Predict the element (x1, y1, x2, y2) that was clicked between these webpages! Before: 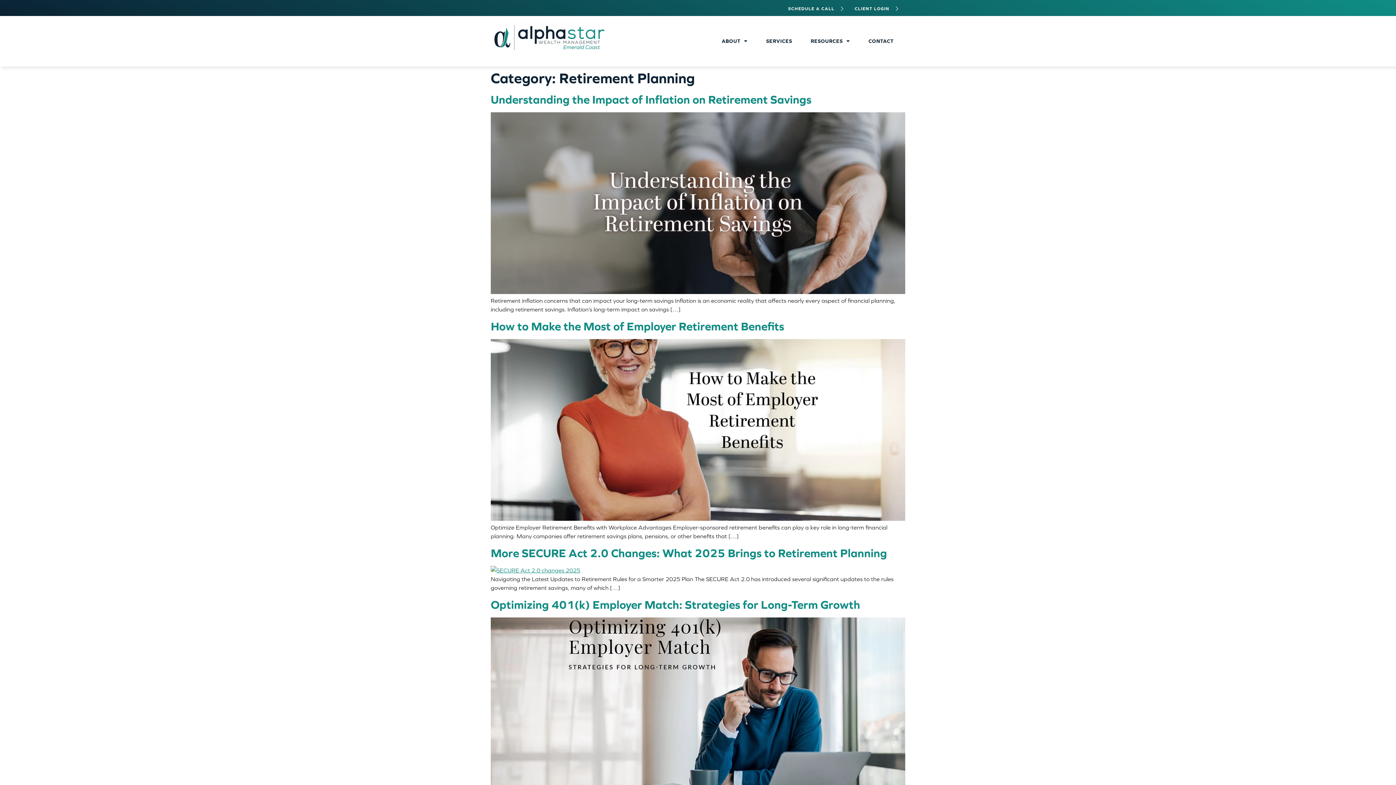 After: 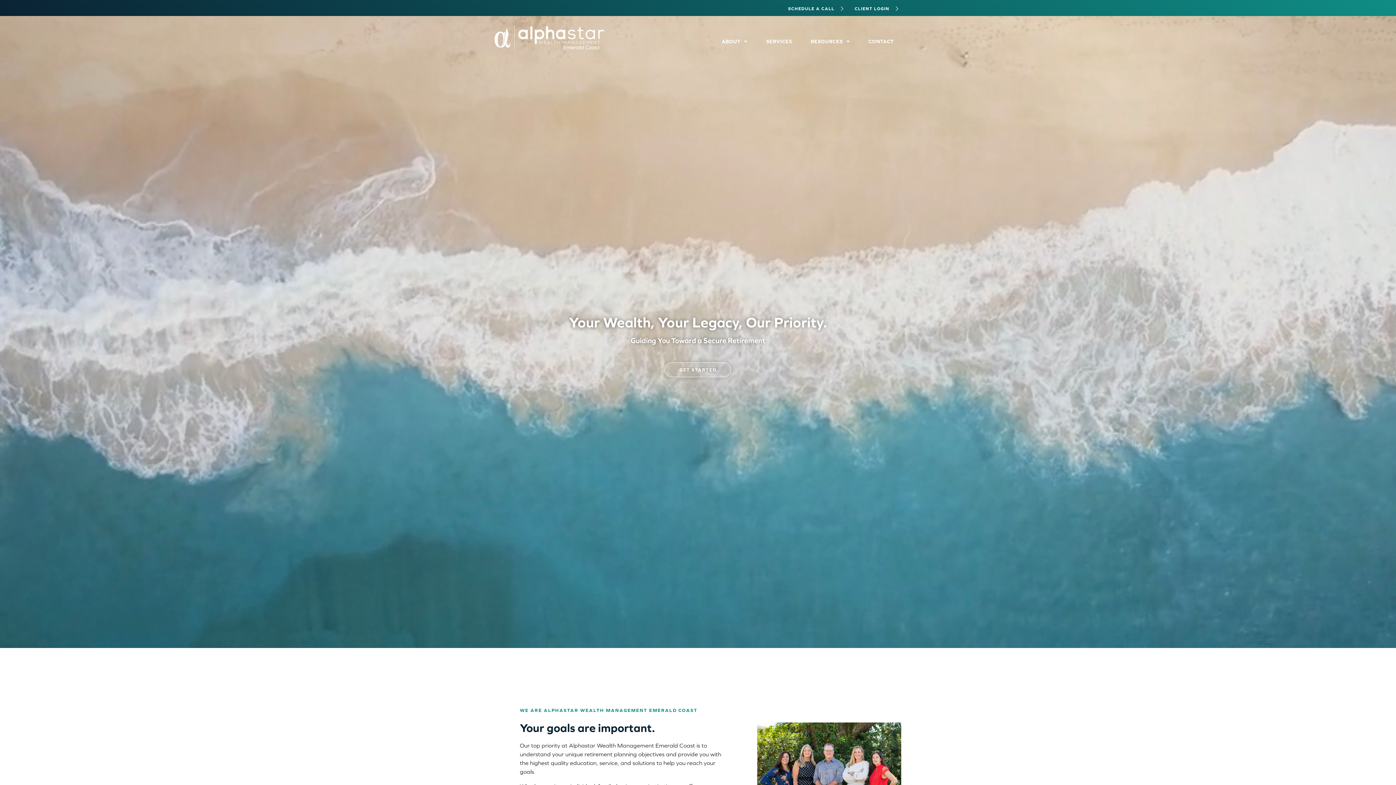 Action: bbox: (494, 25, 604, 50)